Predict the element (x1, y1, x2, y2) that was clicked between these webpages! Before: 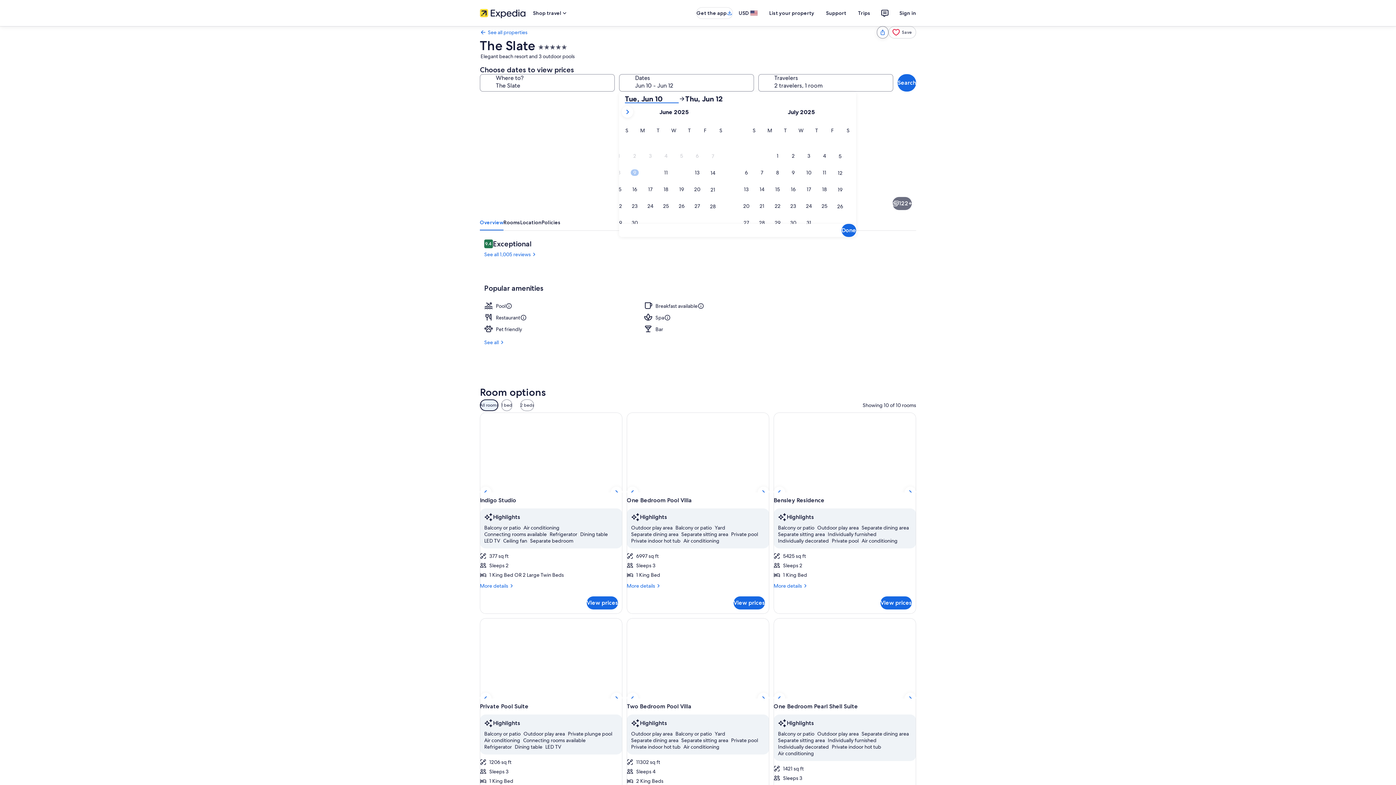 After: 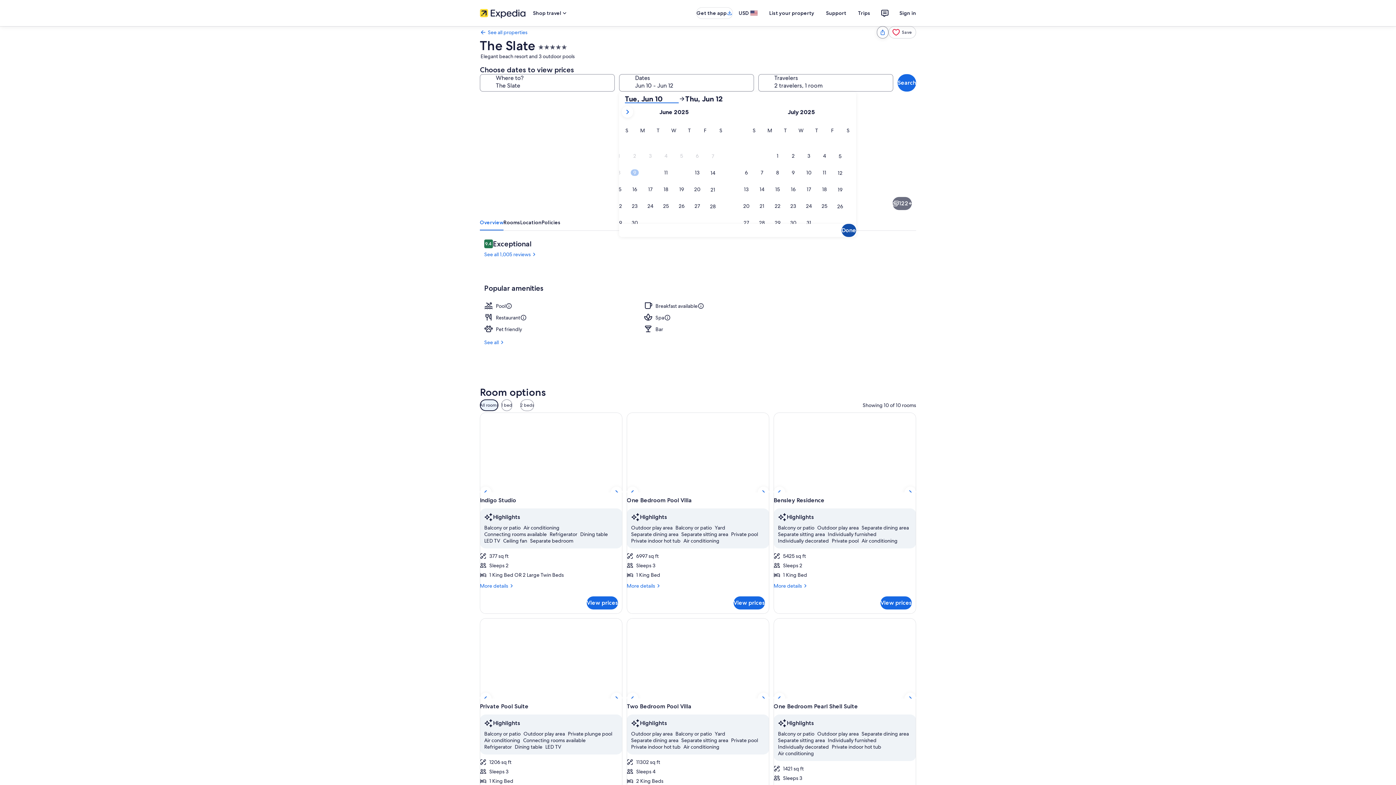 Action: bbox: (841, 224, 856, 237) label: Done